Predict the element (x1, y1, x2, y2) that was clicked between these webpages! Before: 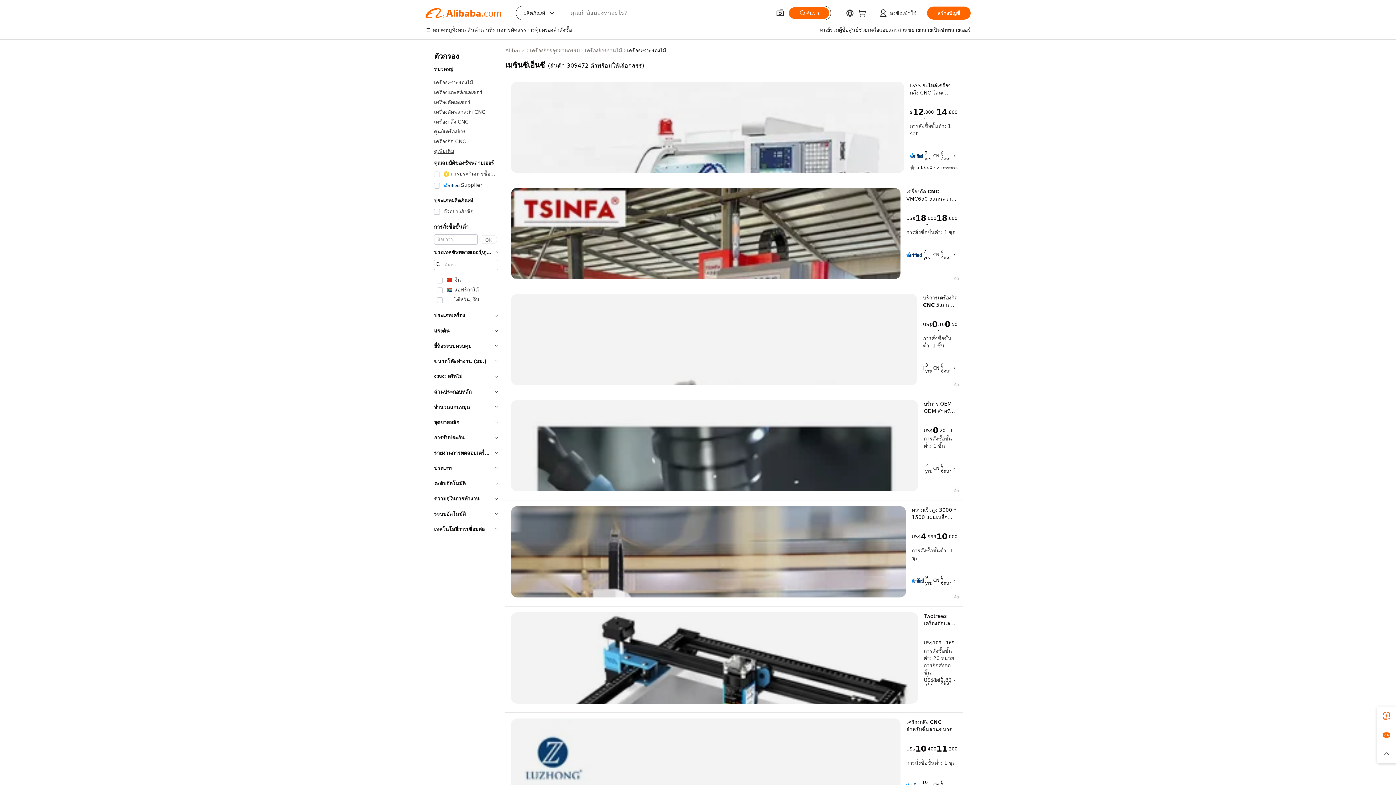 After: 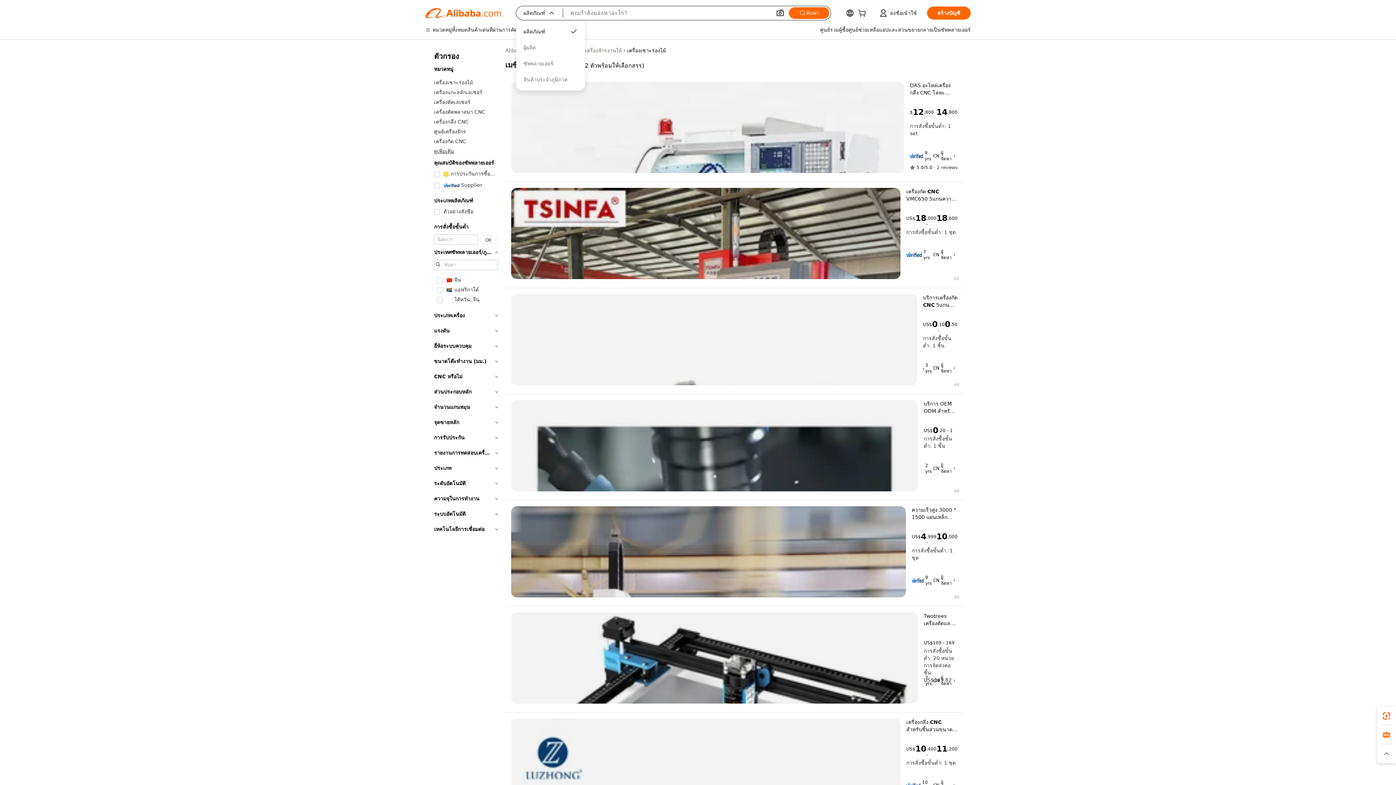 Action: bbox: (516, 6, 563, 20) label: ผลิตภัณฑ์
